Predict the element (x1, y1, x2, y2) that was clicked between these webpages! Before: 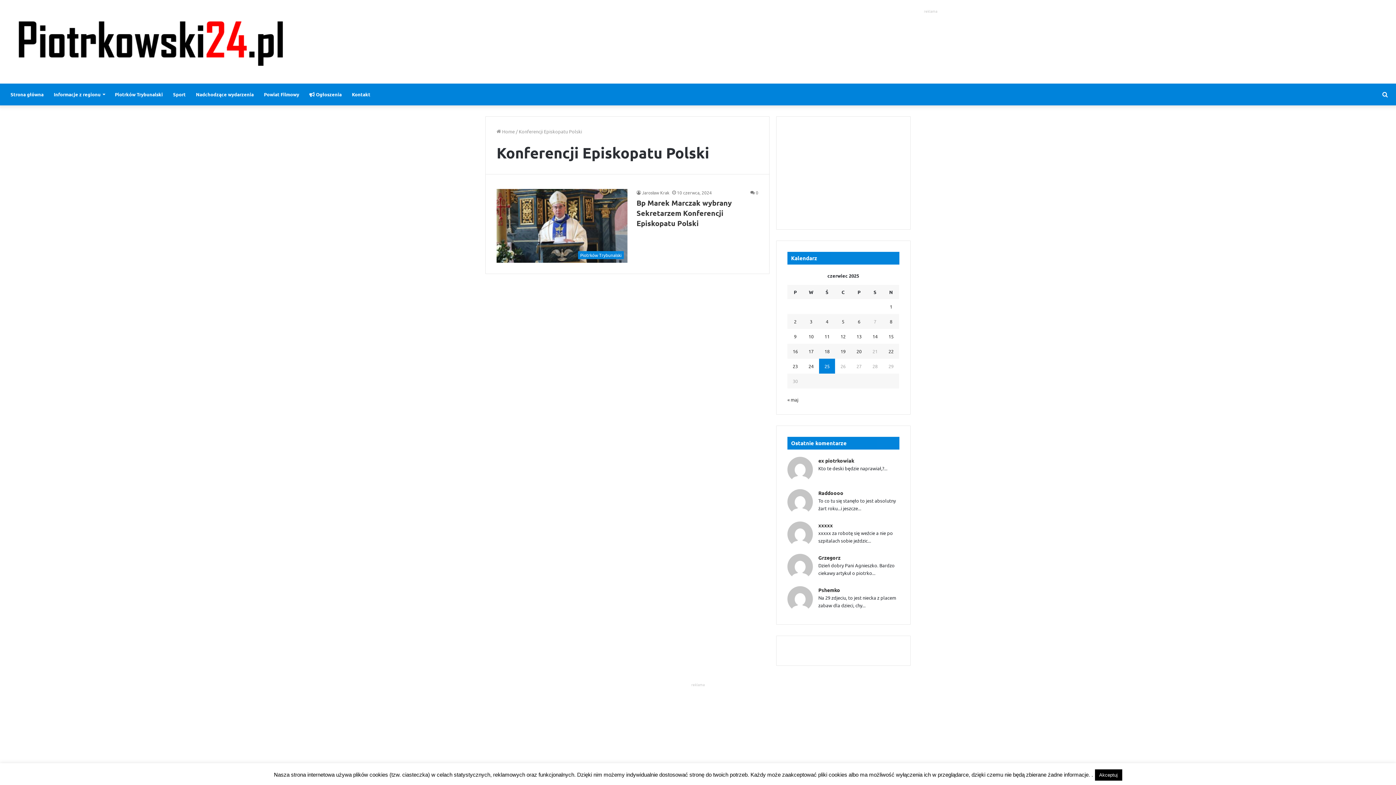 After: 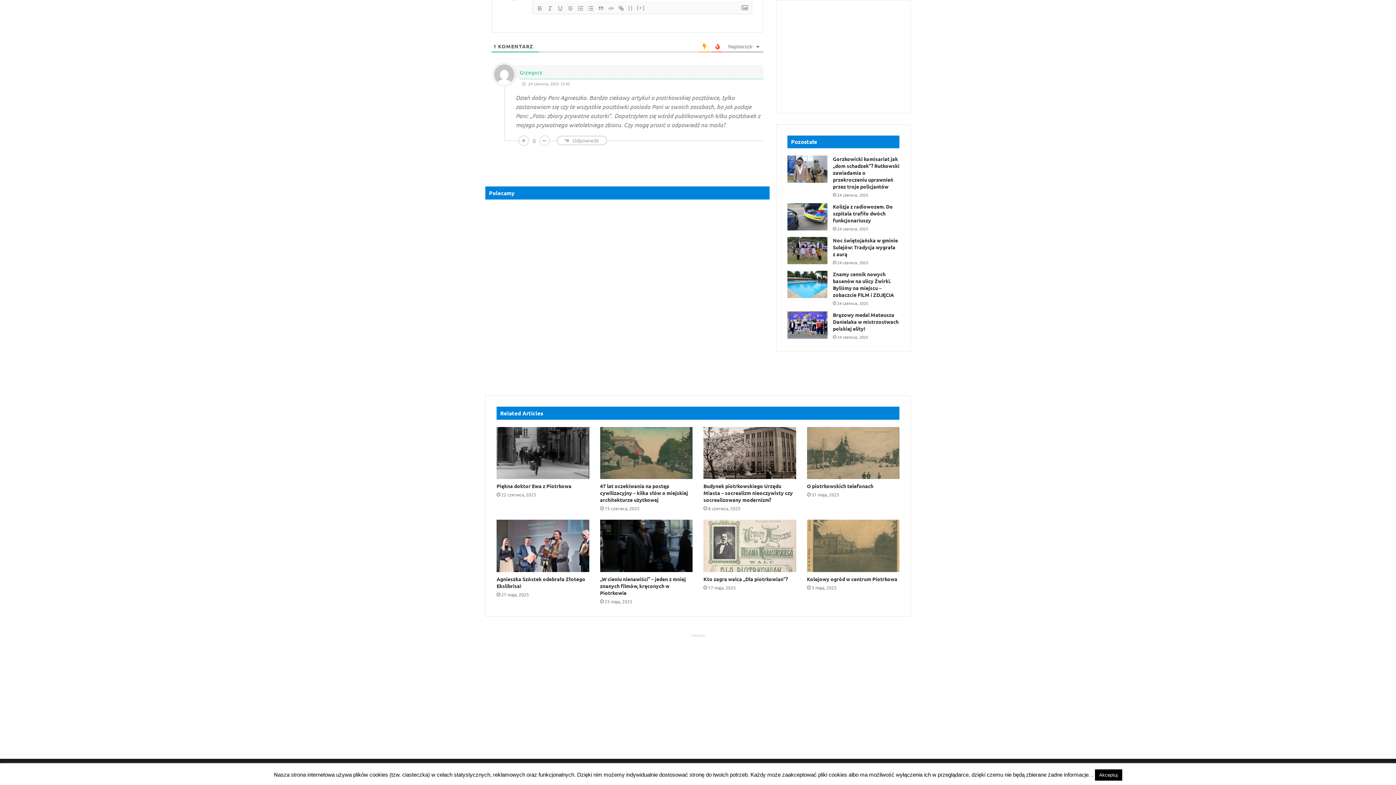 Action: bbox: (787, 554, 813, 581)